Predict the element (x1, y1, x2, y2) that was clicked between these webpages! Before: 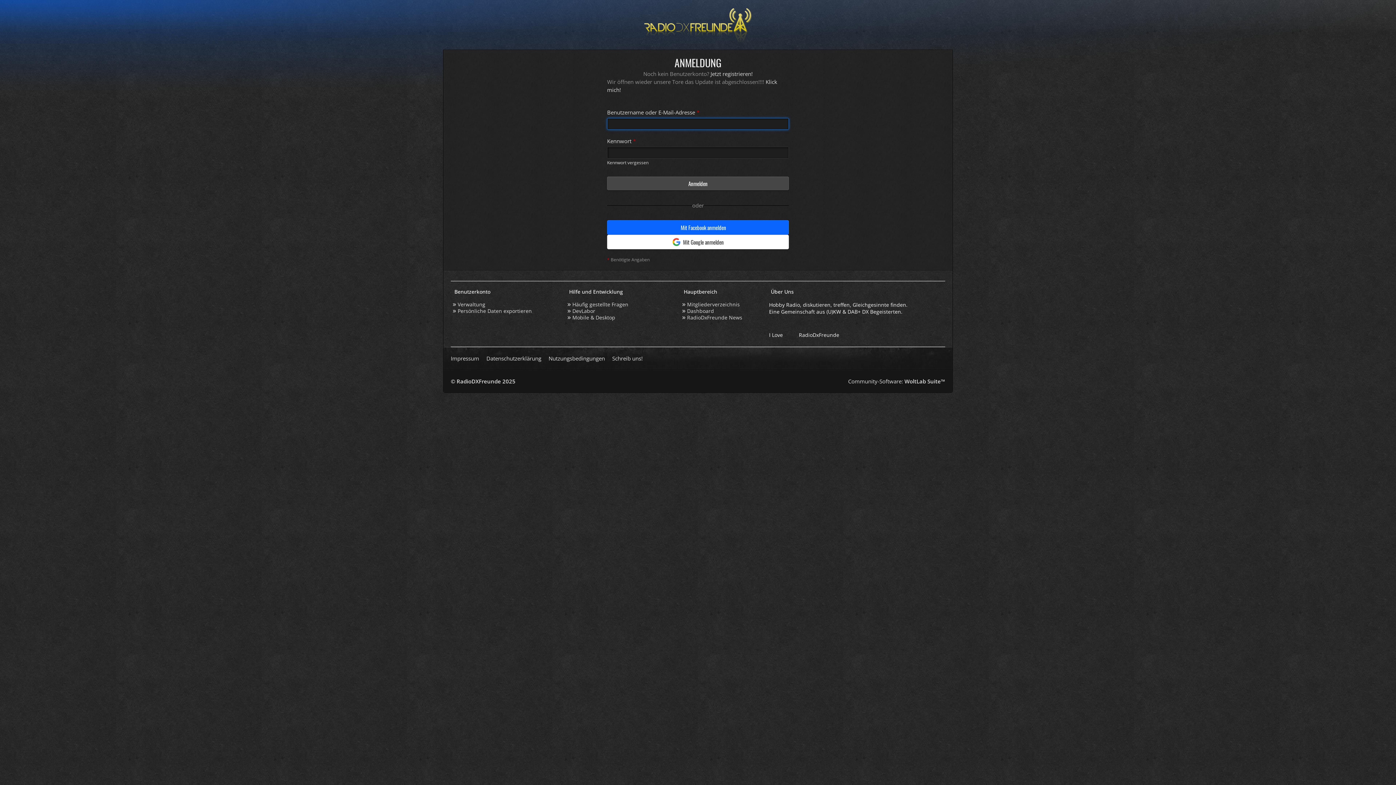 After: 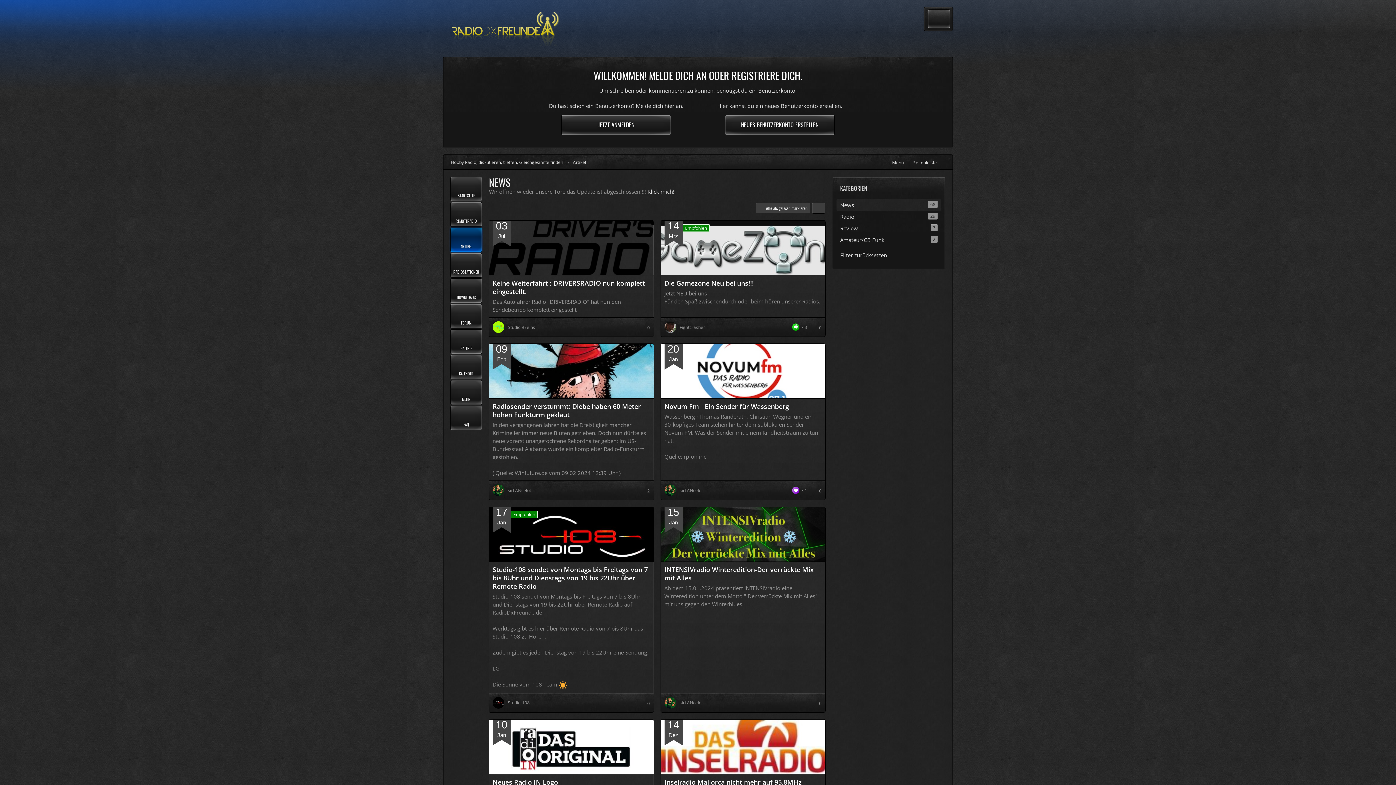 Action: label: RadioDxFreunde News bbox: (682, 314, 742, 321)